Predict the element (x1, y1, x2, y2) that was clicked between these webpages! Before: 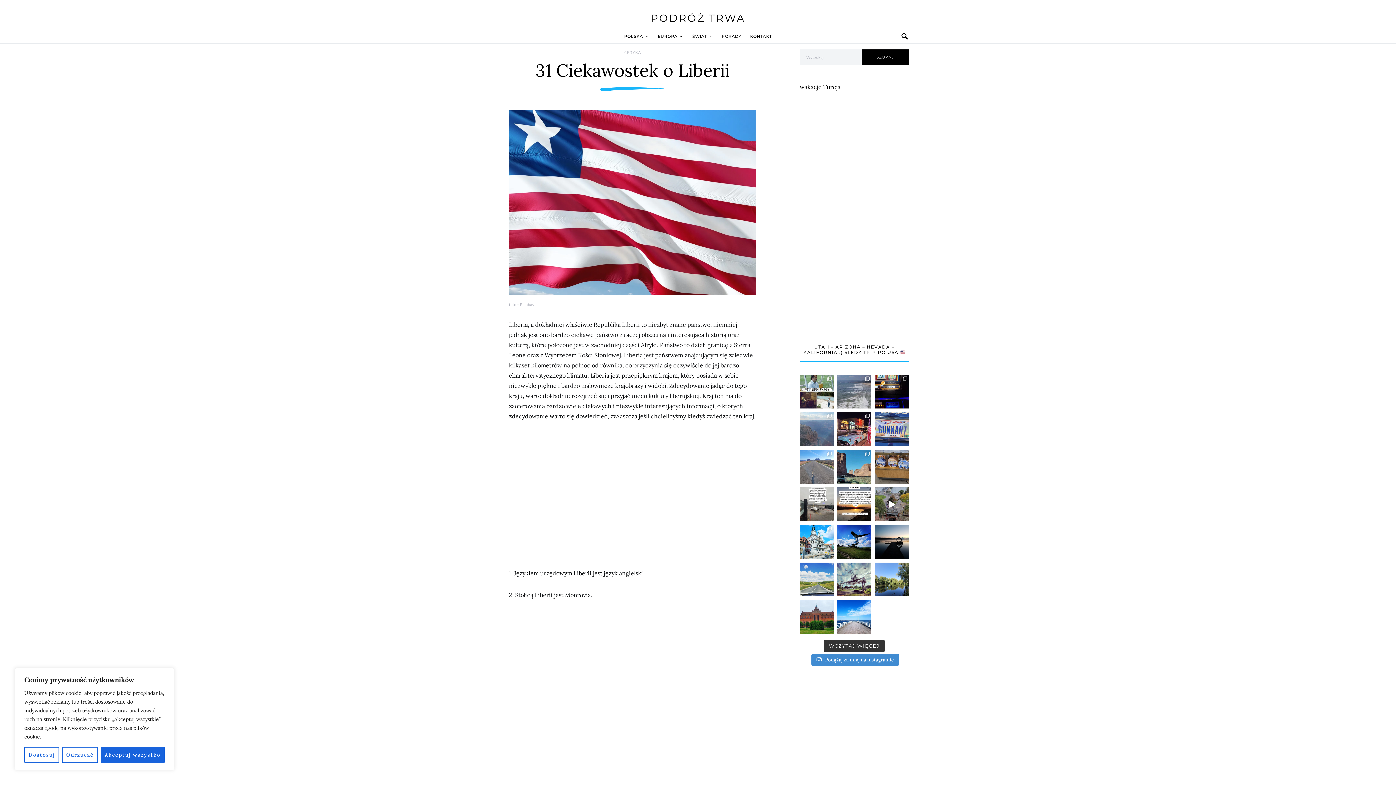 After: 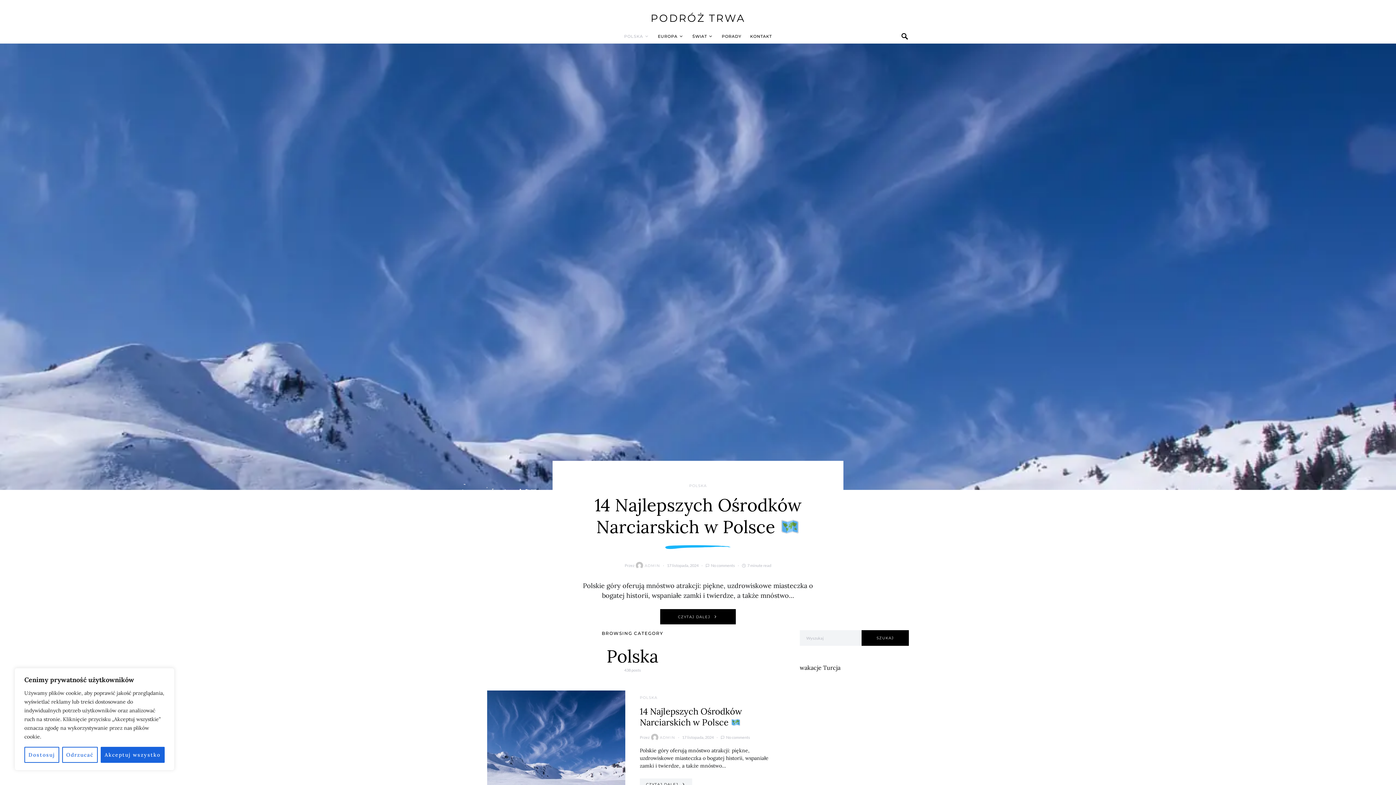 Action: label: POLSKA bbox: (624, 28, 653, 43)